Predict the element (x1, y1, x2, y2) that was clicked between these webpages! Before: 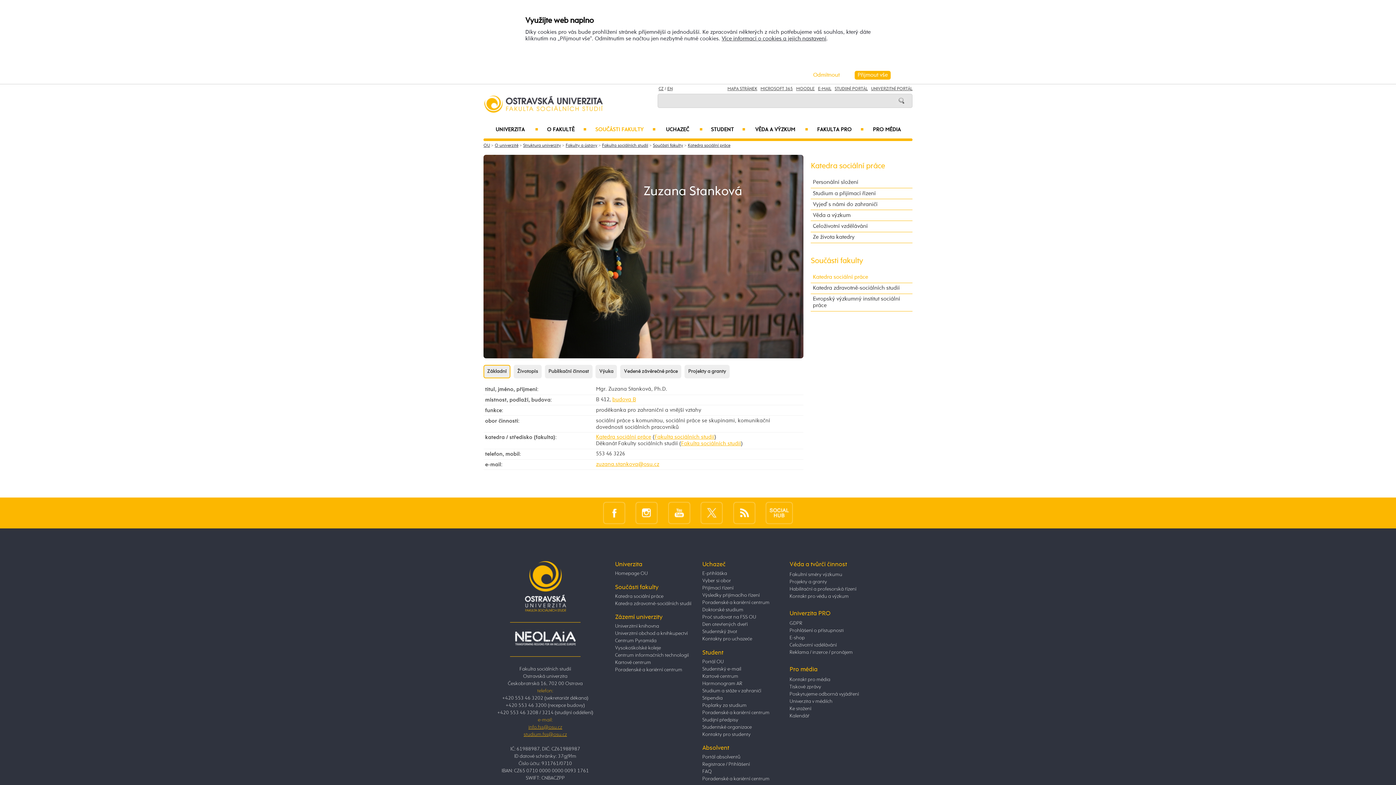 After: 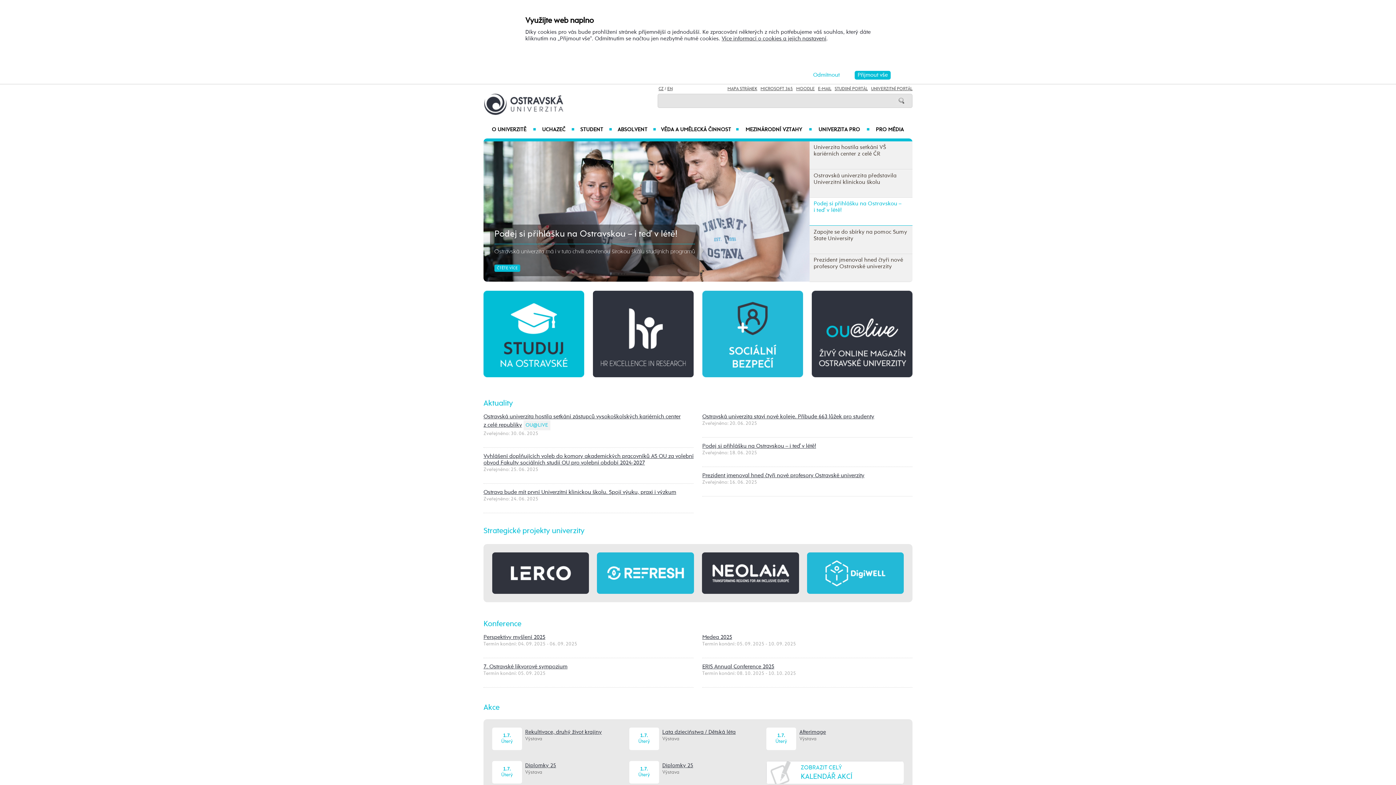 Action: label: OU bbox: (483, 143, 490, 147)